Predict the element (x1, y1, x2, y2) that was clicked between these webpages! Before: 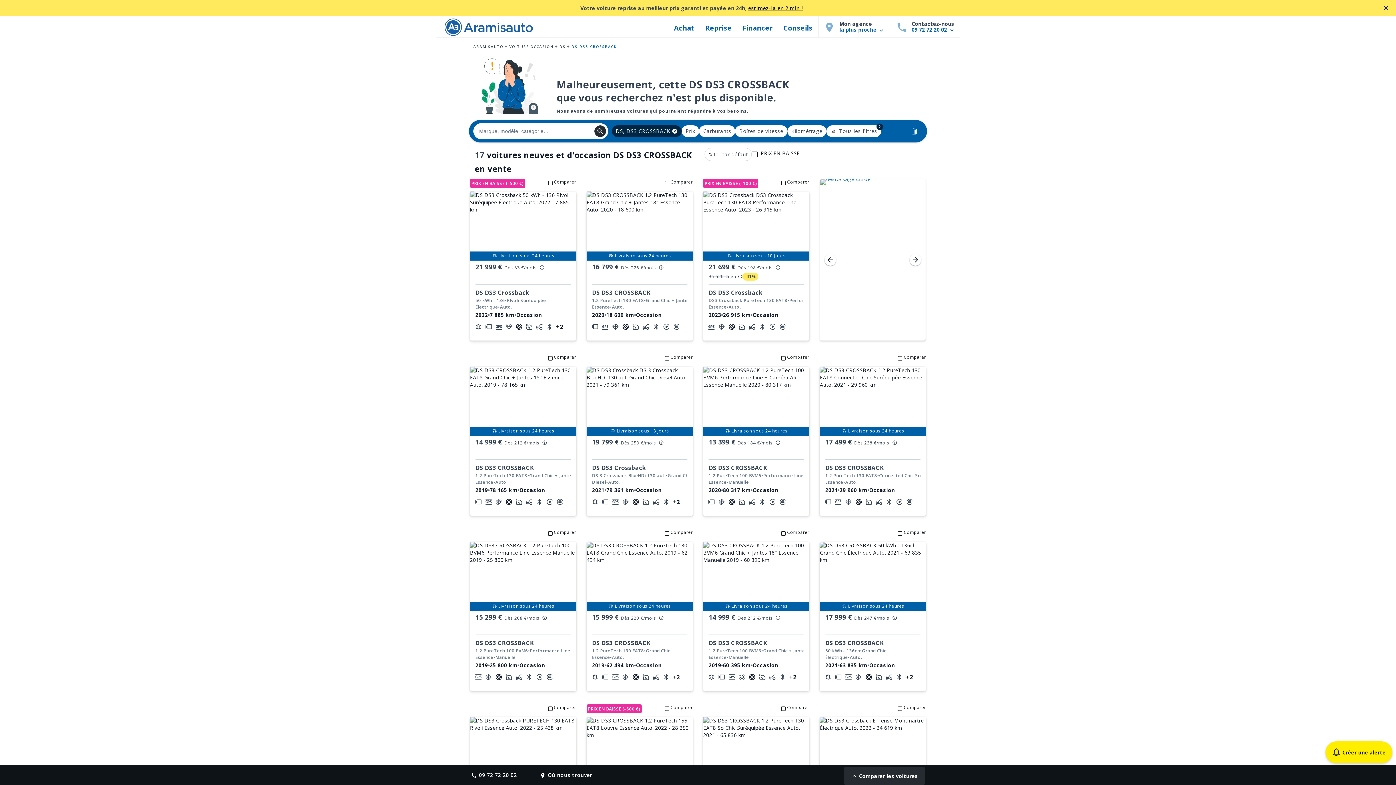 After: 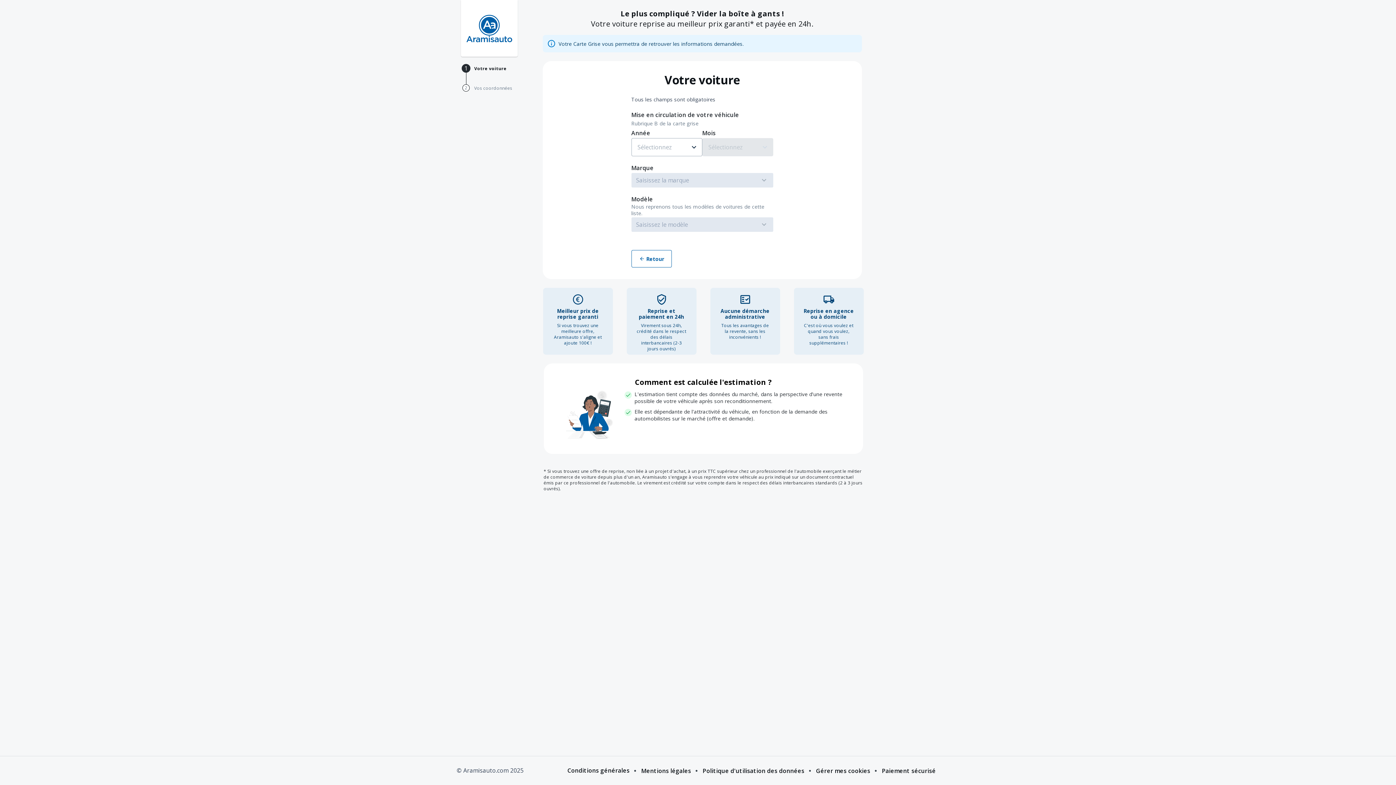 Action: label: estimez-la en 2 min ! bbox: (748, 4, 803, 11)